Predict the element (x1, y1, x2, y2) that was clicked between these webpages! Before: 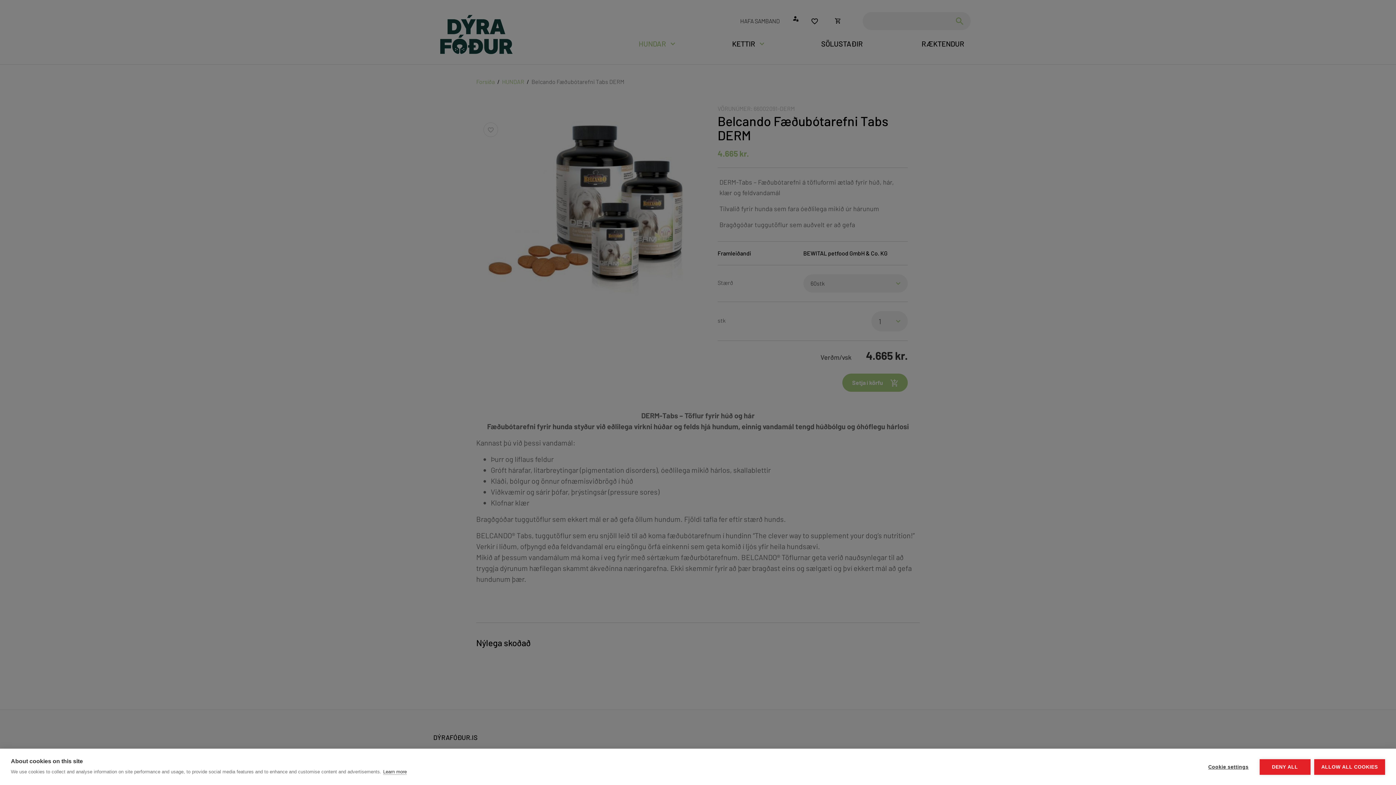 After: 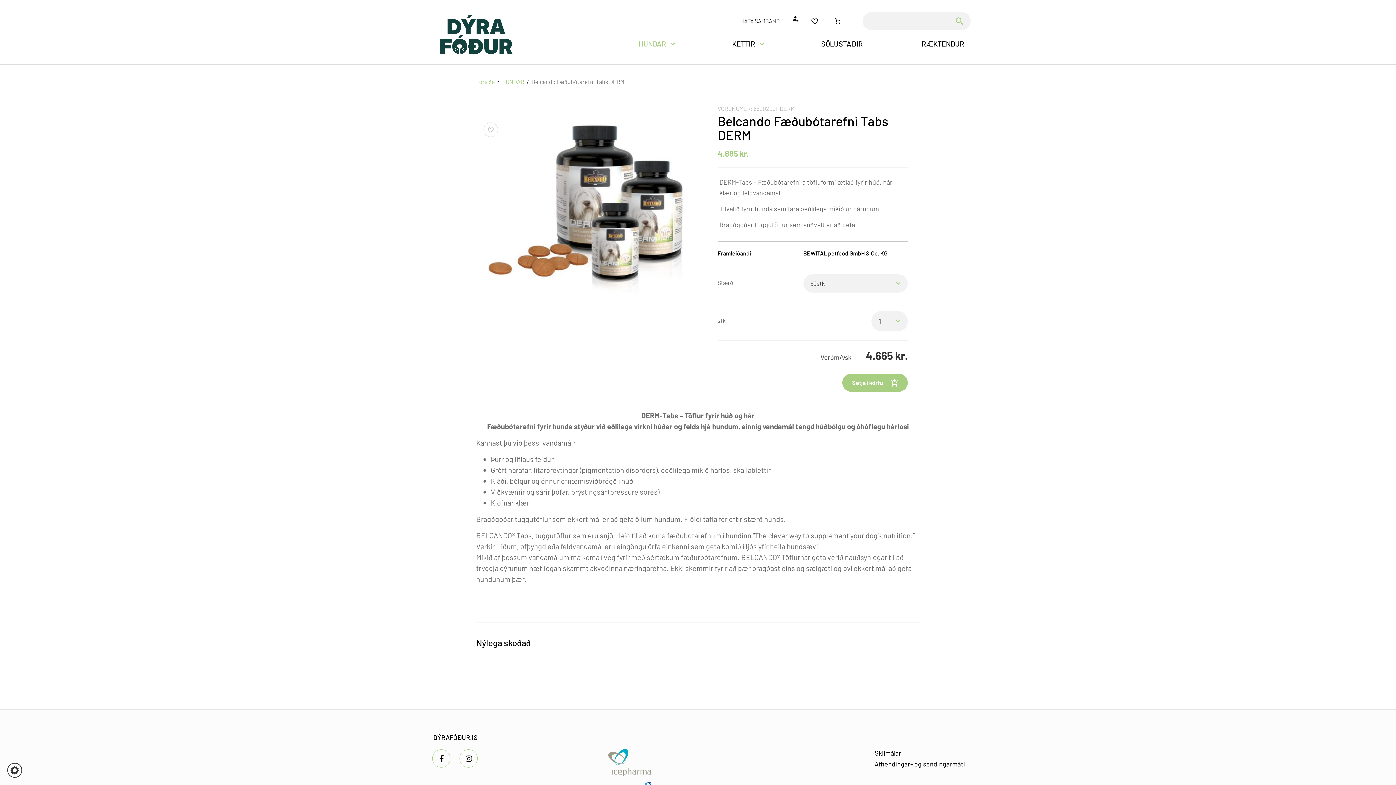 Action: label: ALLOW ALL COOKIES bbox: (1314, 759, 1385, 775)